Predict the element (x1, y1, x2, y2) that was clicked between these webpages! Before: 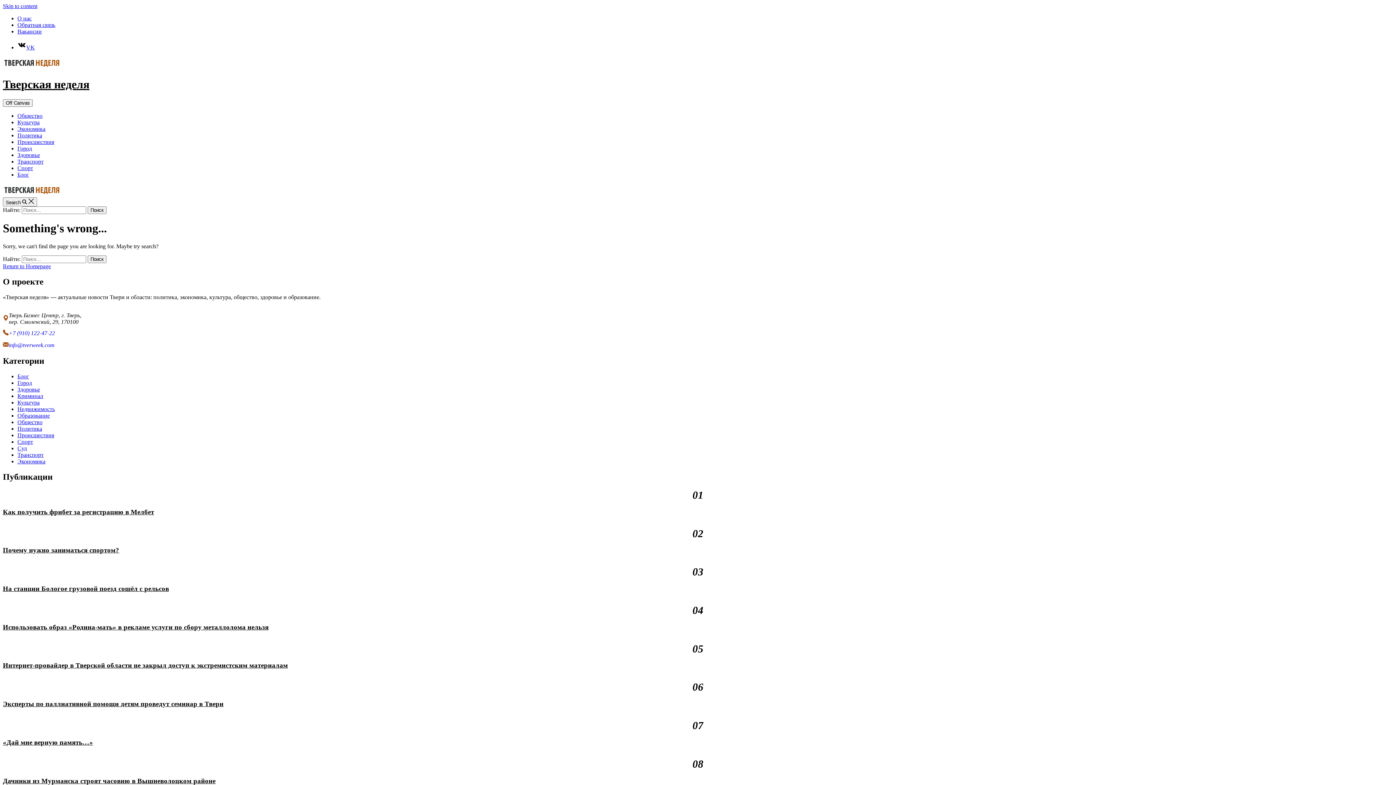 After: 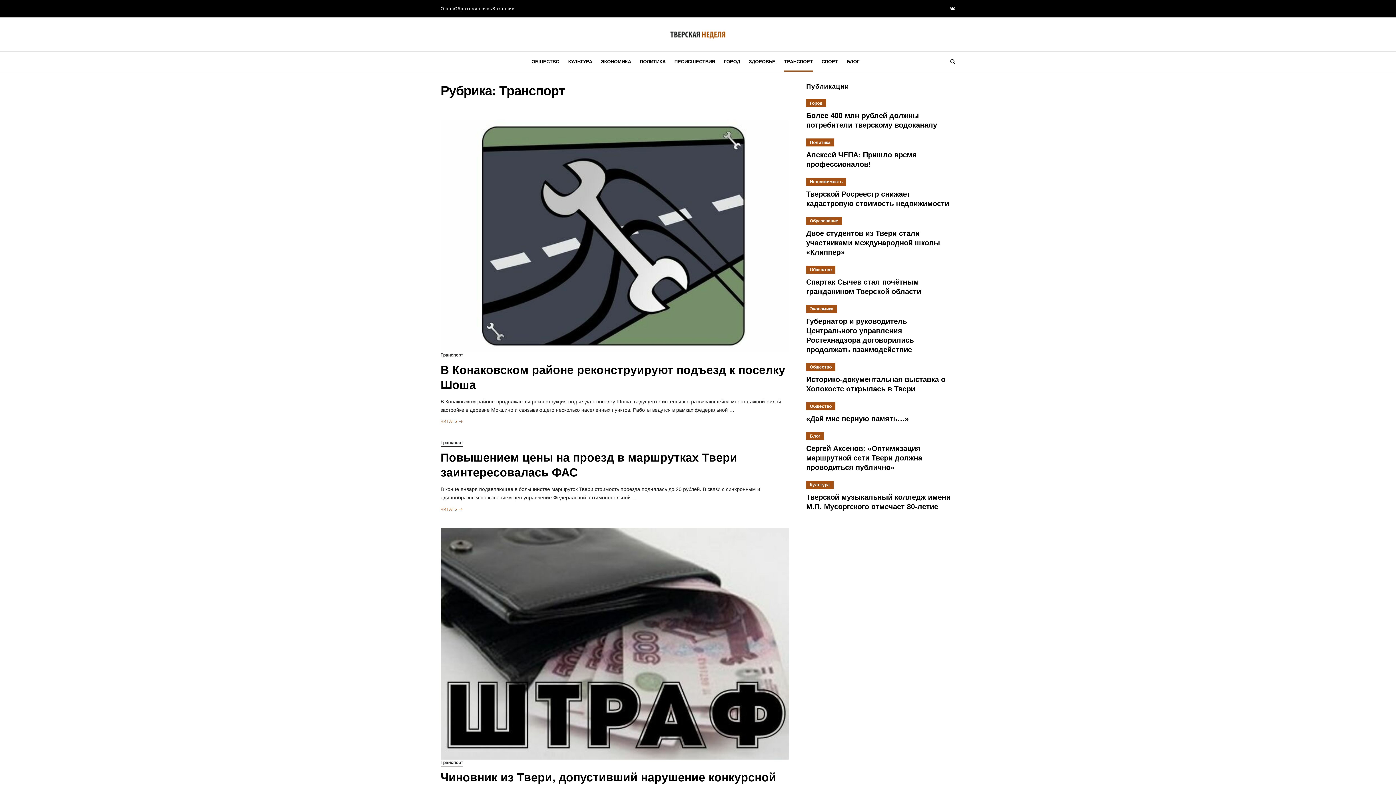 Action: label: Транспорт bbox: (17, 158, 43, 164)